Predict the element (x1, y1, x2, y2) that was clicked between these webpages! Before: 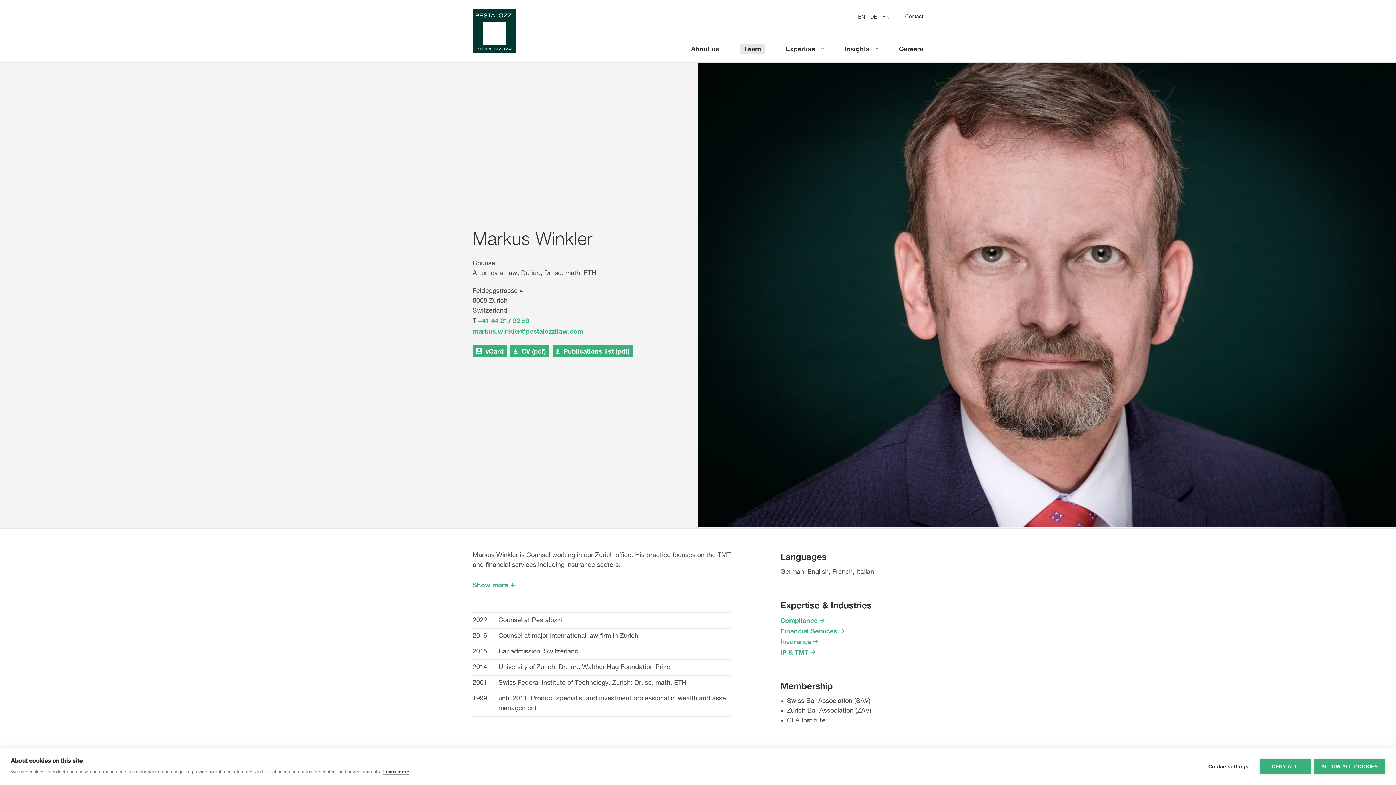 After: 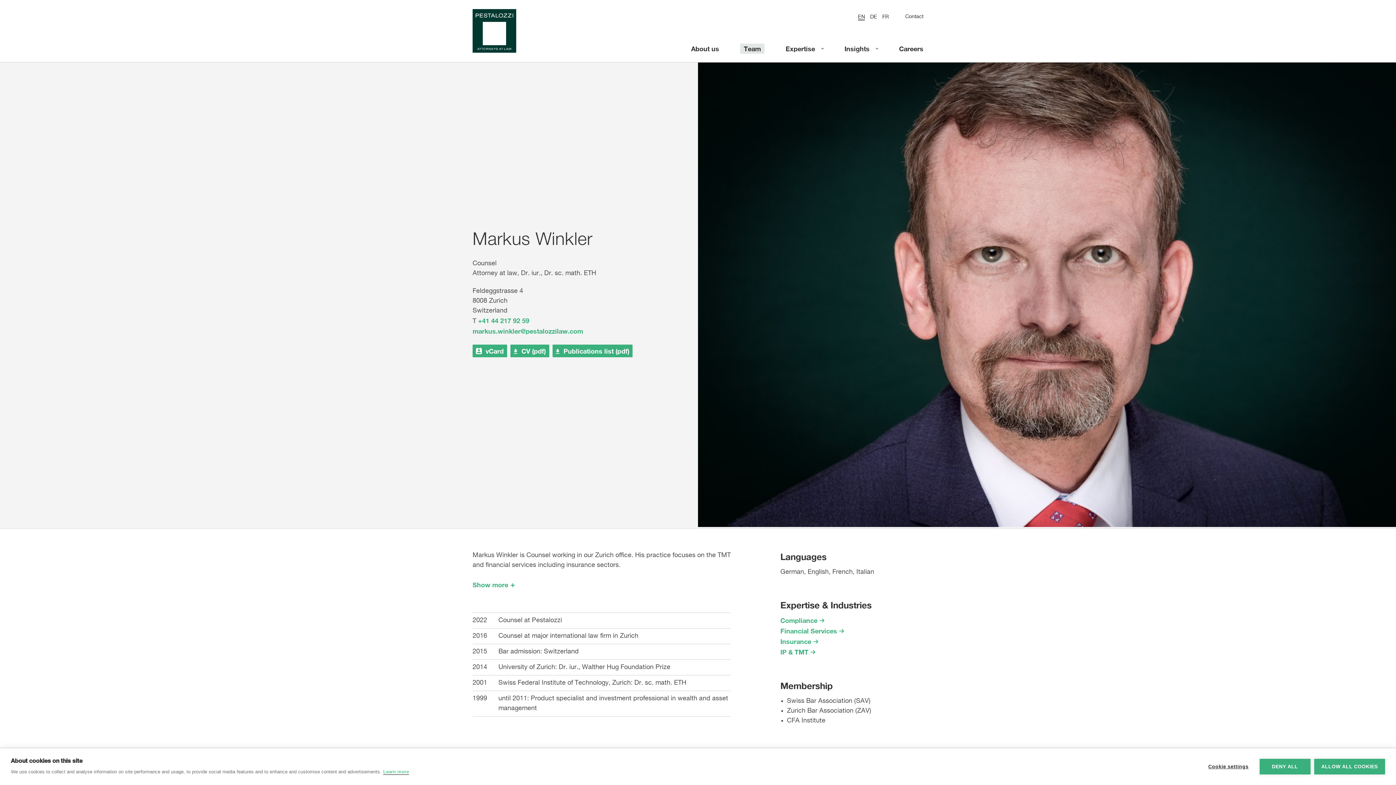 Action: label: Learn more bbox: (383, 769, 409, 775)